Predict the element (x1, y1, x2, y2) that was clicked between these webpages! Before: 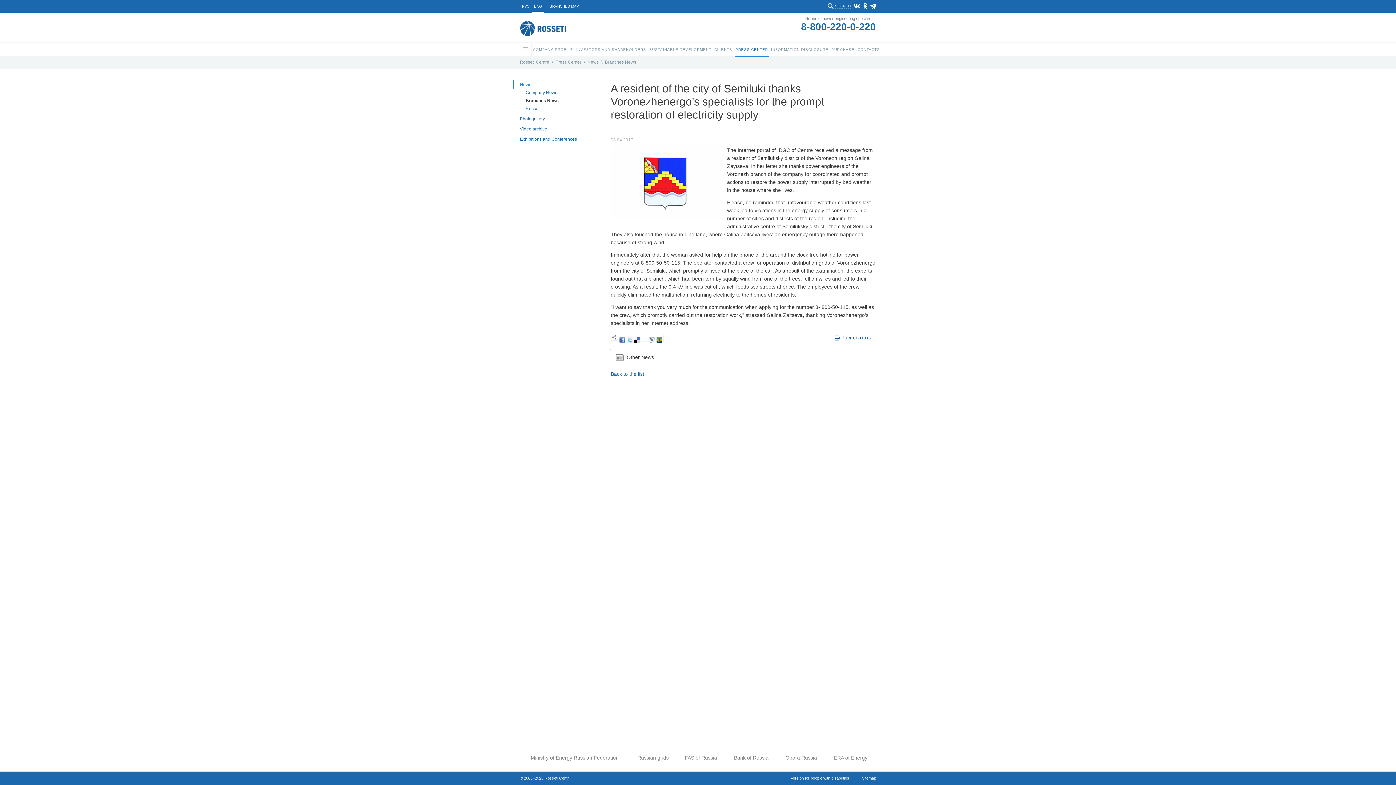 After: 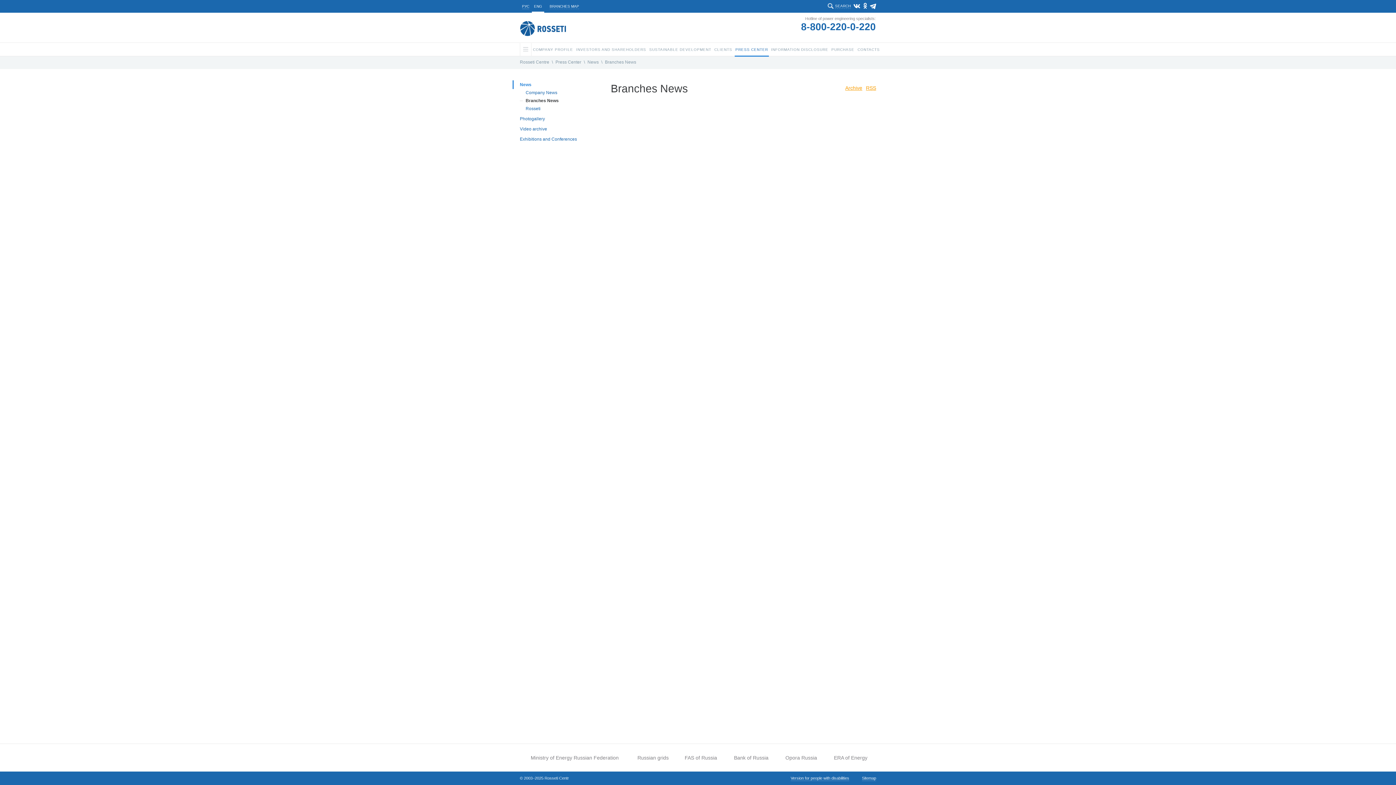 Action: bbox: (605, 57, 636, 67) label: Branches News